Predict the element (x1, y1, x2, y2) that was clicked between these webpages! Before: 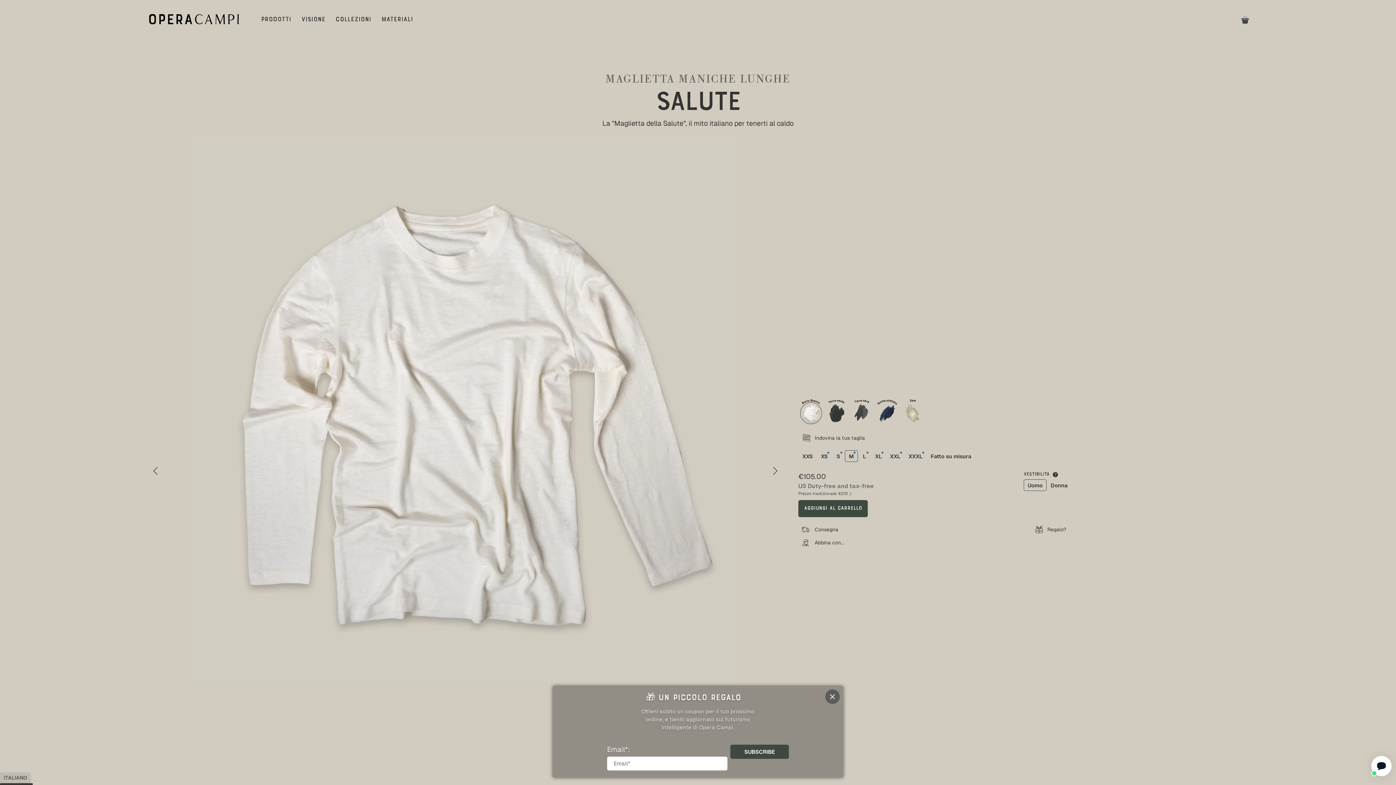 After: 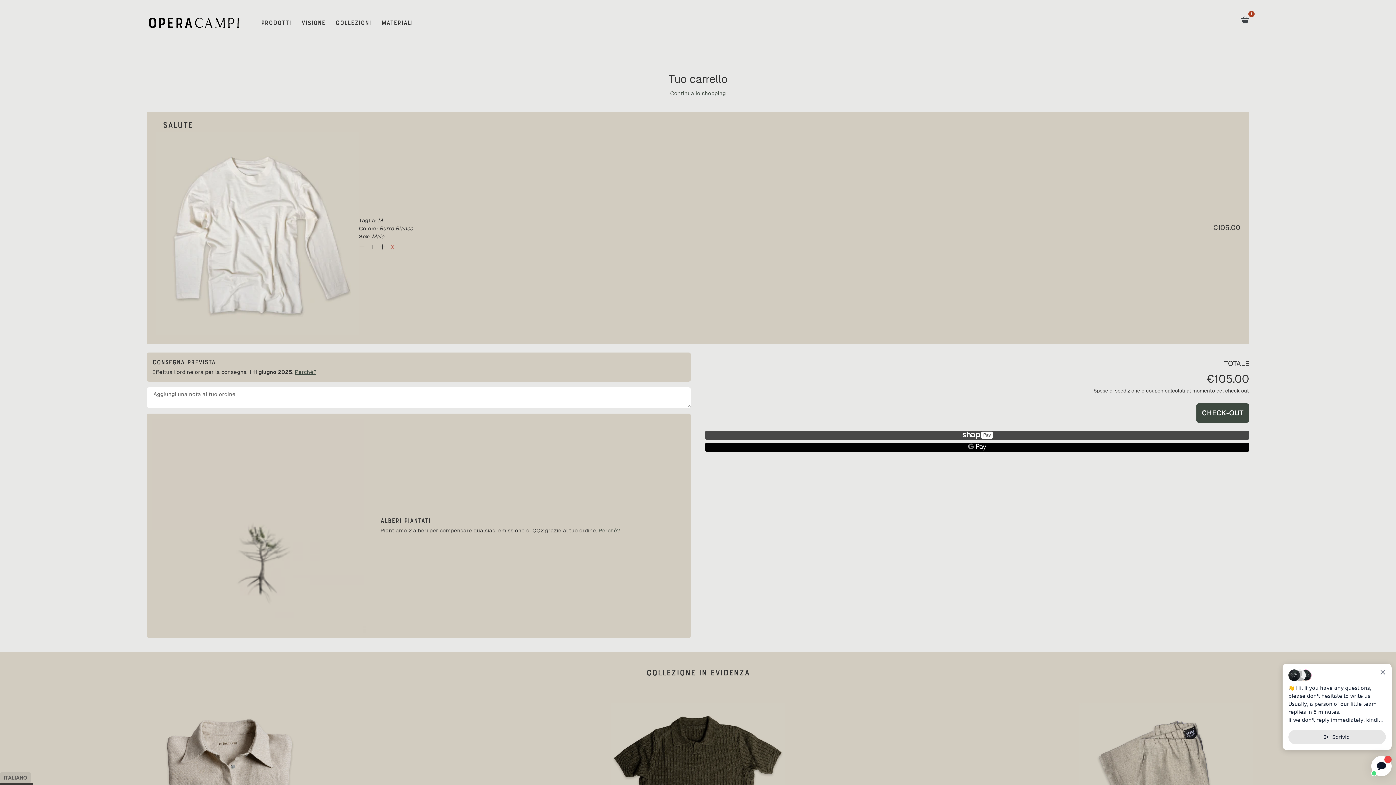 Action: label: AGGIUNGI AL CARRELLO bbox: (798, 500, 868, 517)